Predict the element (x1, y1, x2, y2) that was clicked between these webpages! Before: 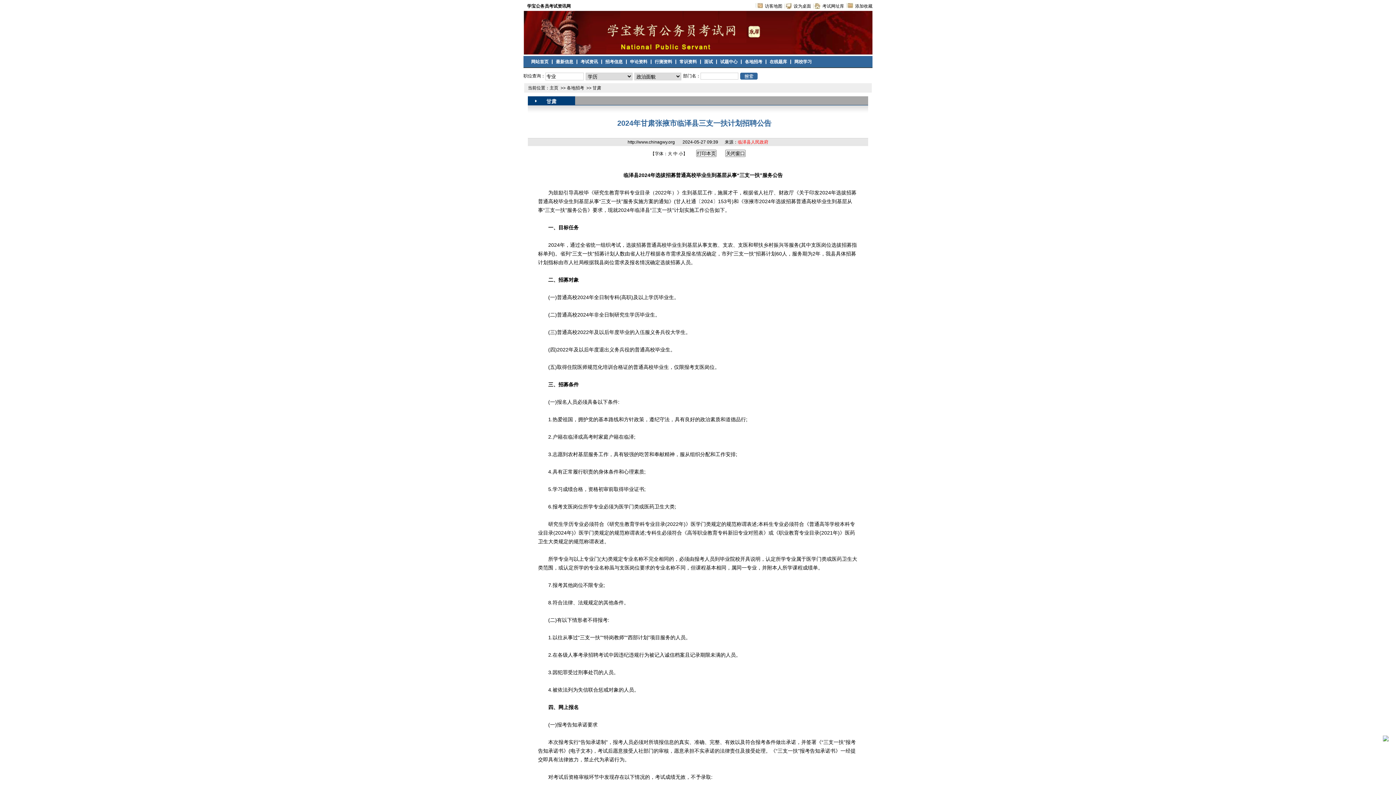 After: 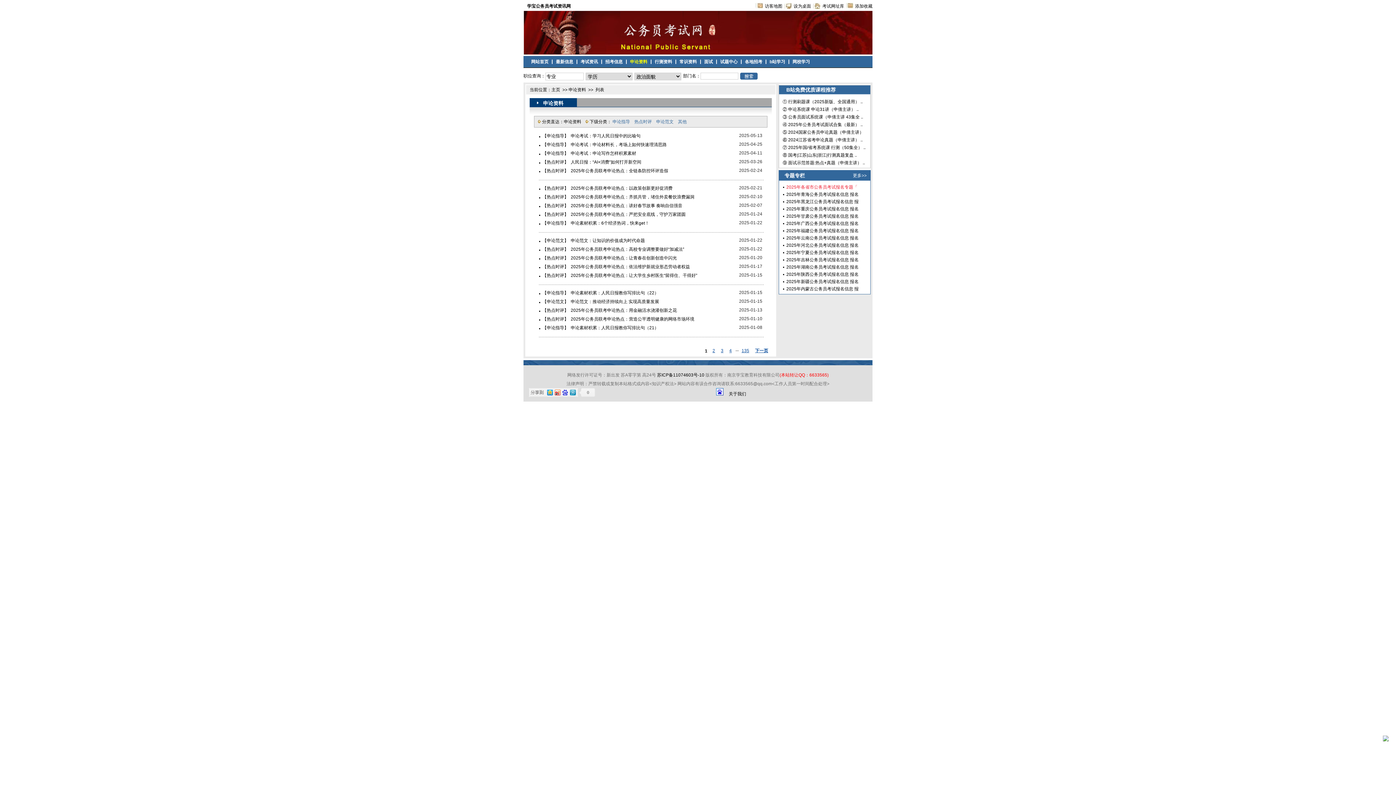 Action: bbox: (630, 59, 647, 64) label: 申论资料